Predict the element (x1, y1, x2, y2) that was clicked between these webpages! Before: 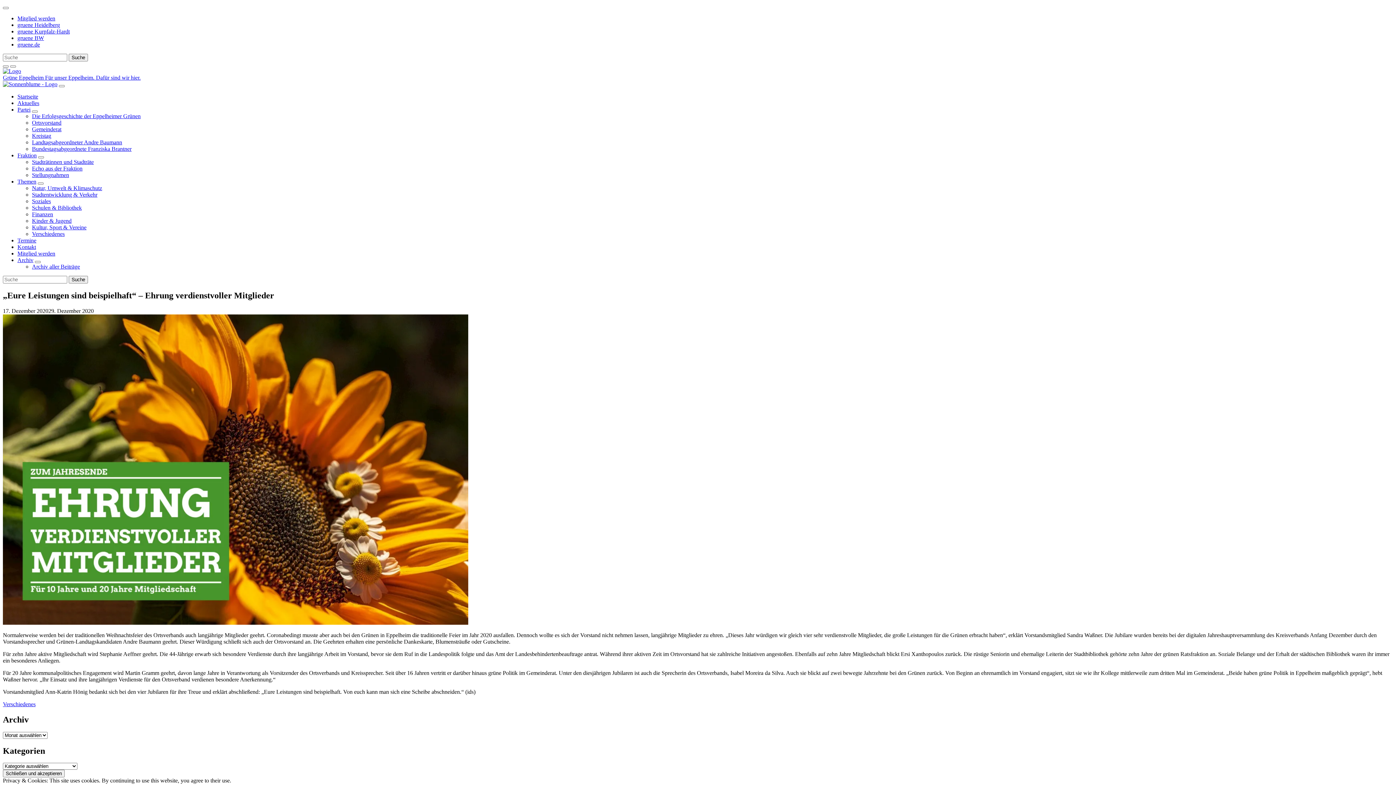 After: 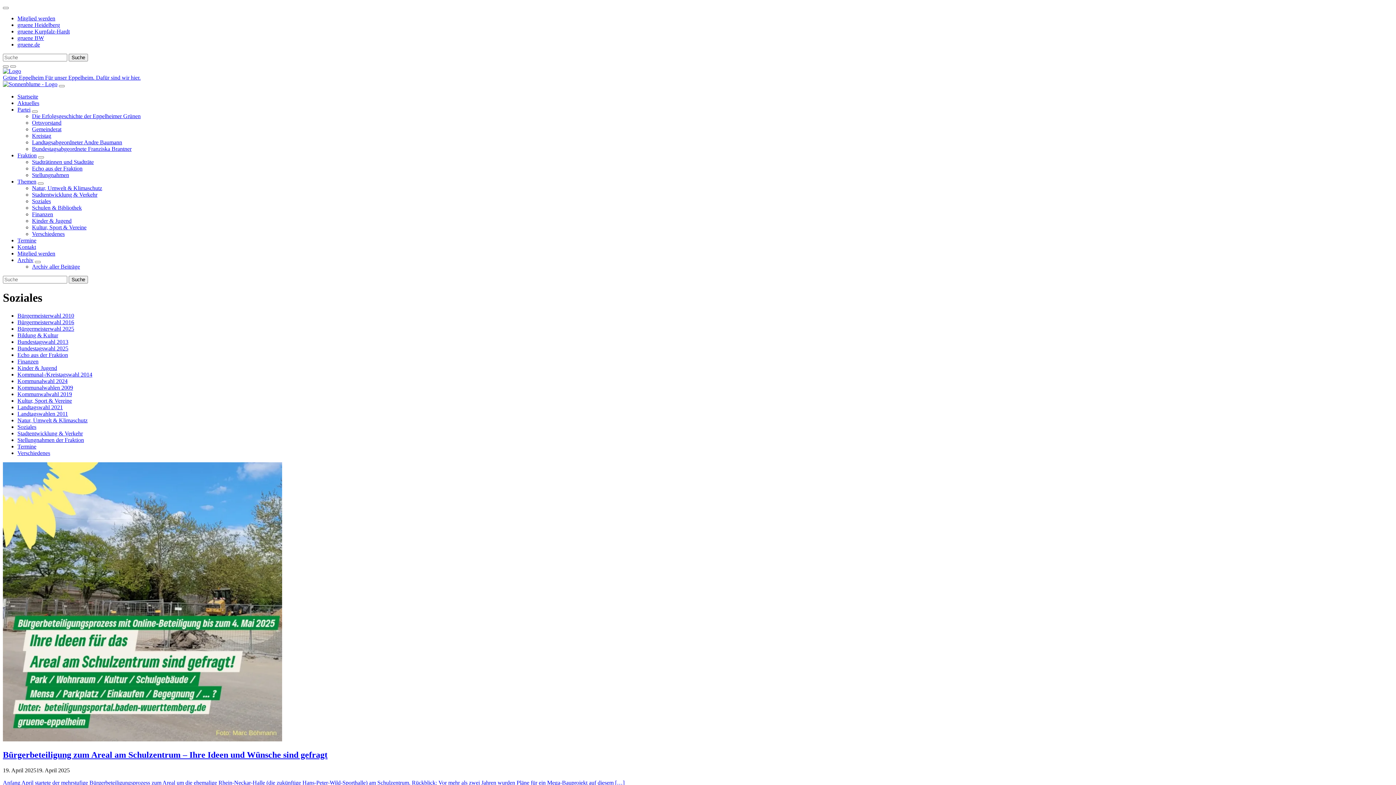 Action: label: Soziales bbox: (32, 198, 50, 204)